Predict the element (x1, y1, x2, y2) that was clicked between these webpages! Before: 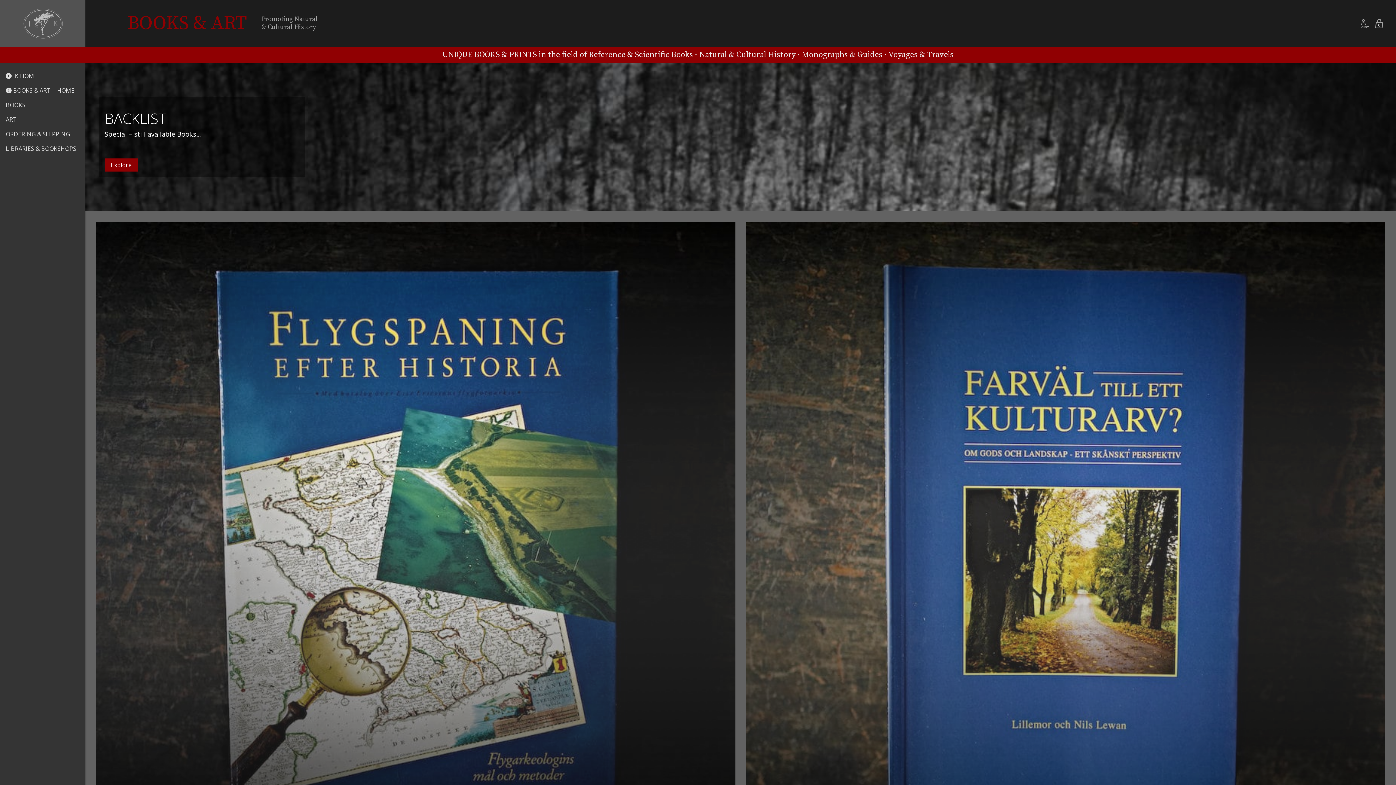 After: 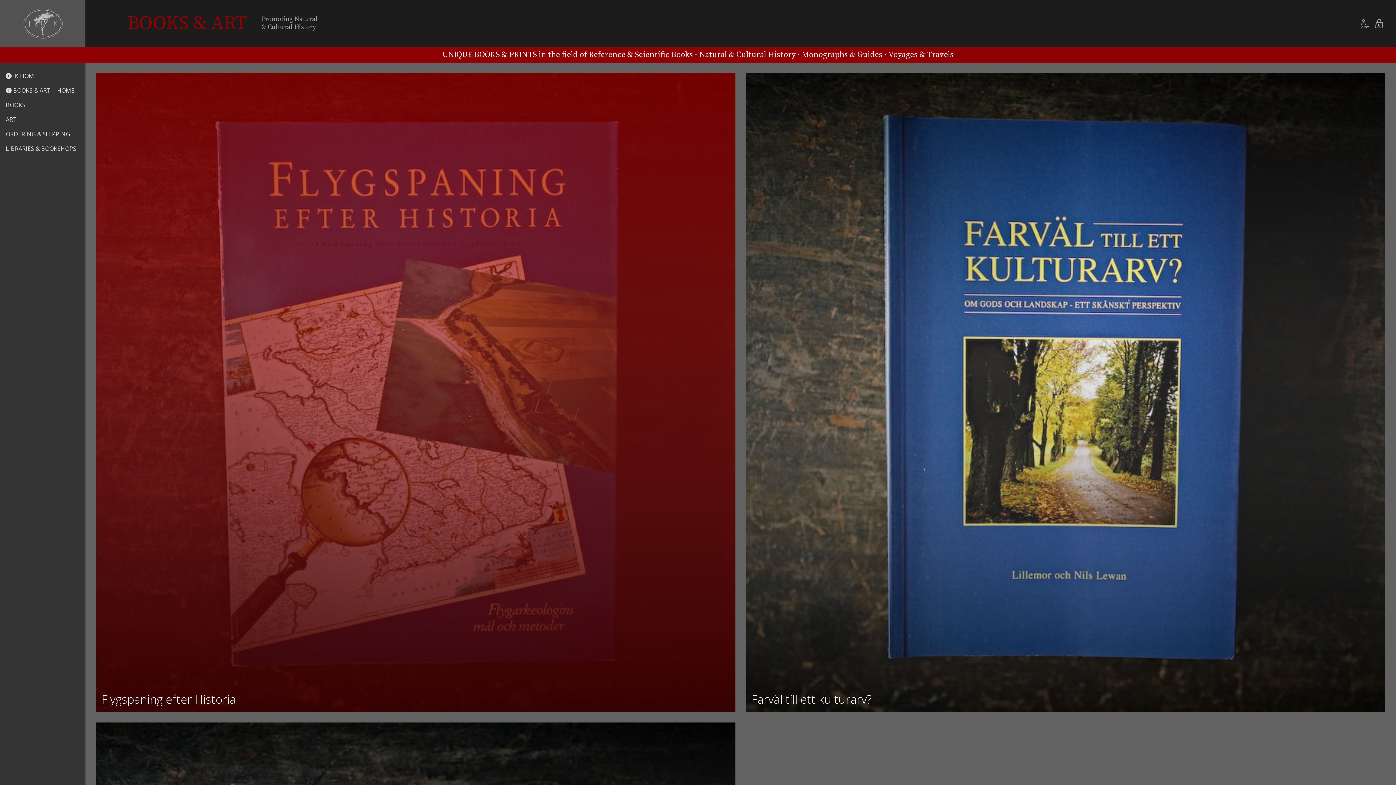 Action: label: Explore bbox: (104, 161, 137, 169)